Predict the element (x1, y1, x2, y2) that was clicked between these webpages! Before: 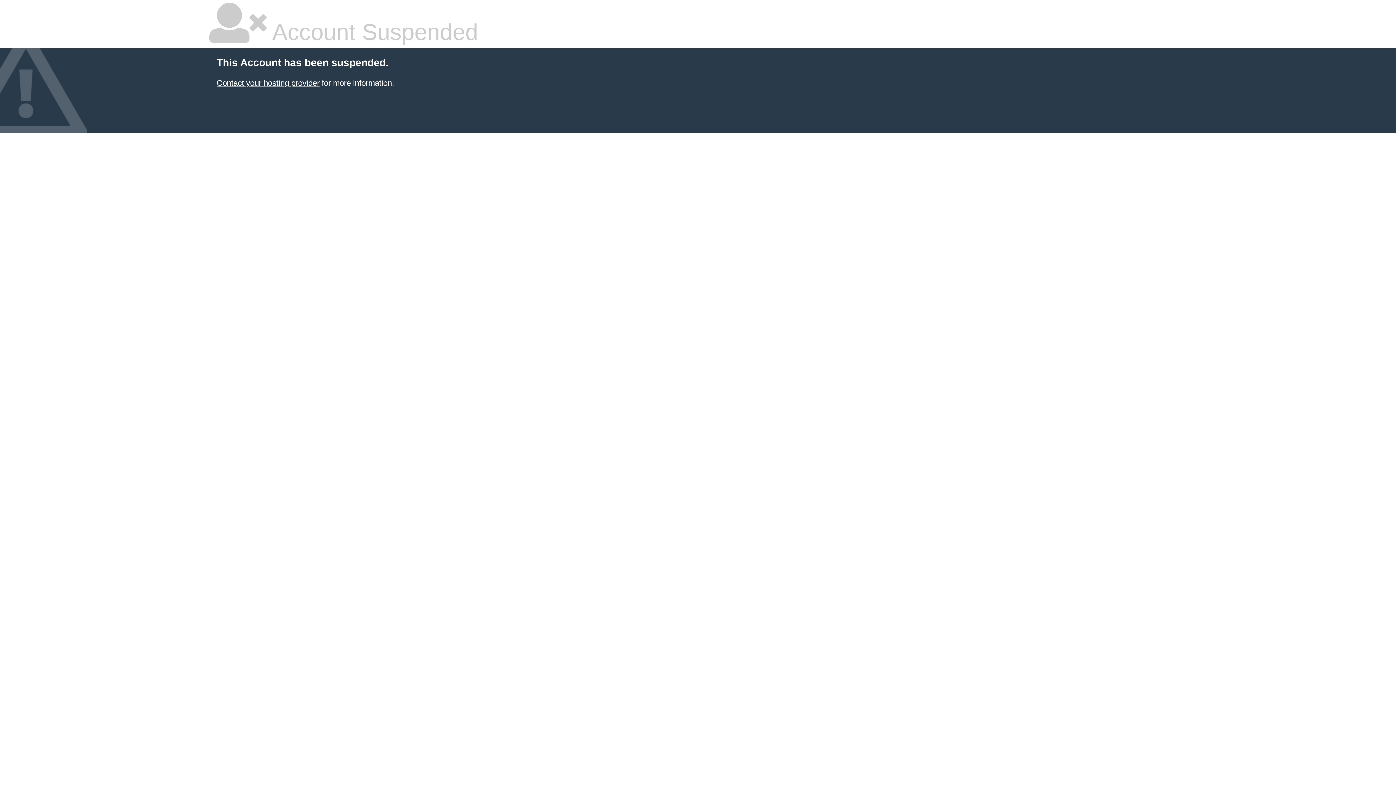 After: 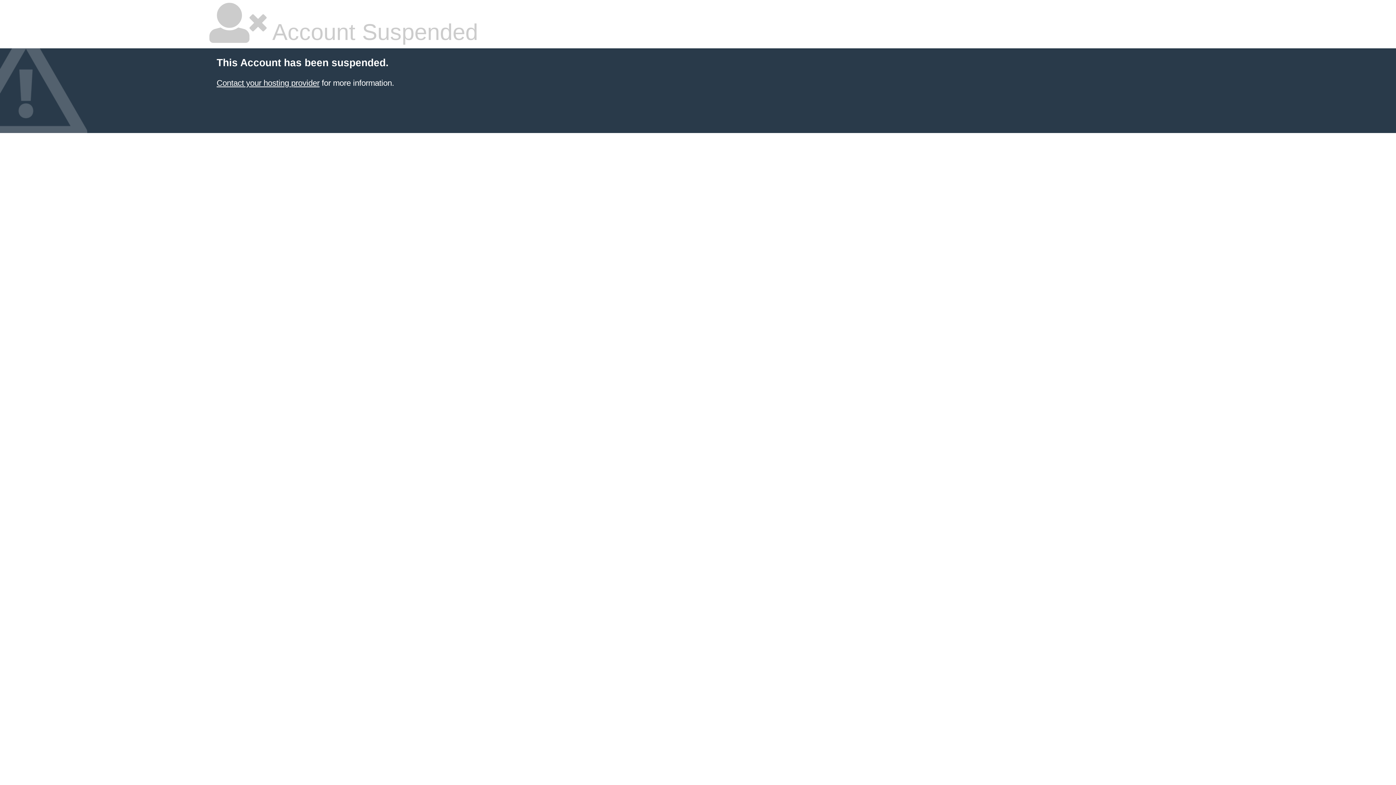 Action: bbox: (216, 78, 319, 87) label: Contact your hosting provider